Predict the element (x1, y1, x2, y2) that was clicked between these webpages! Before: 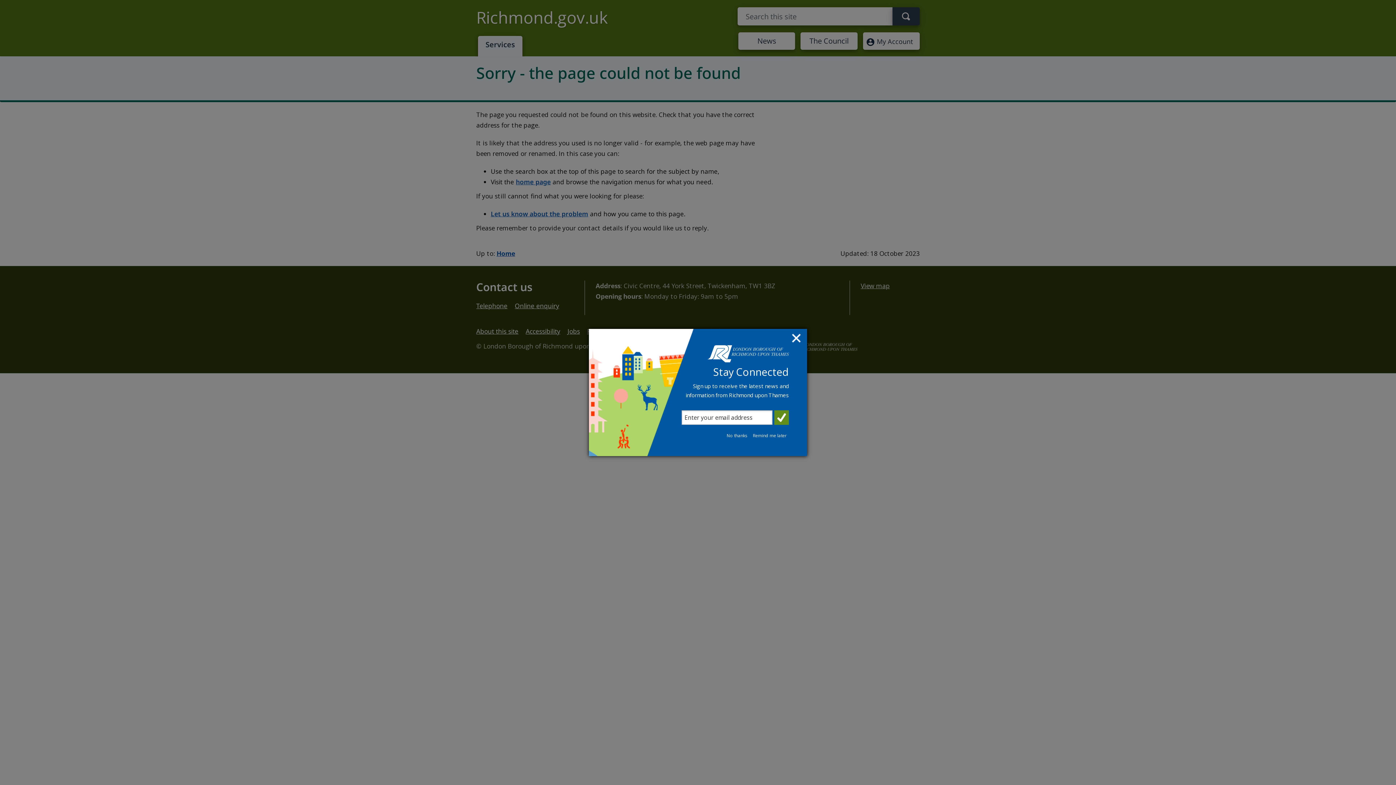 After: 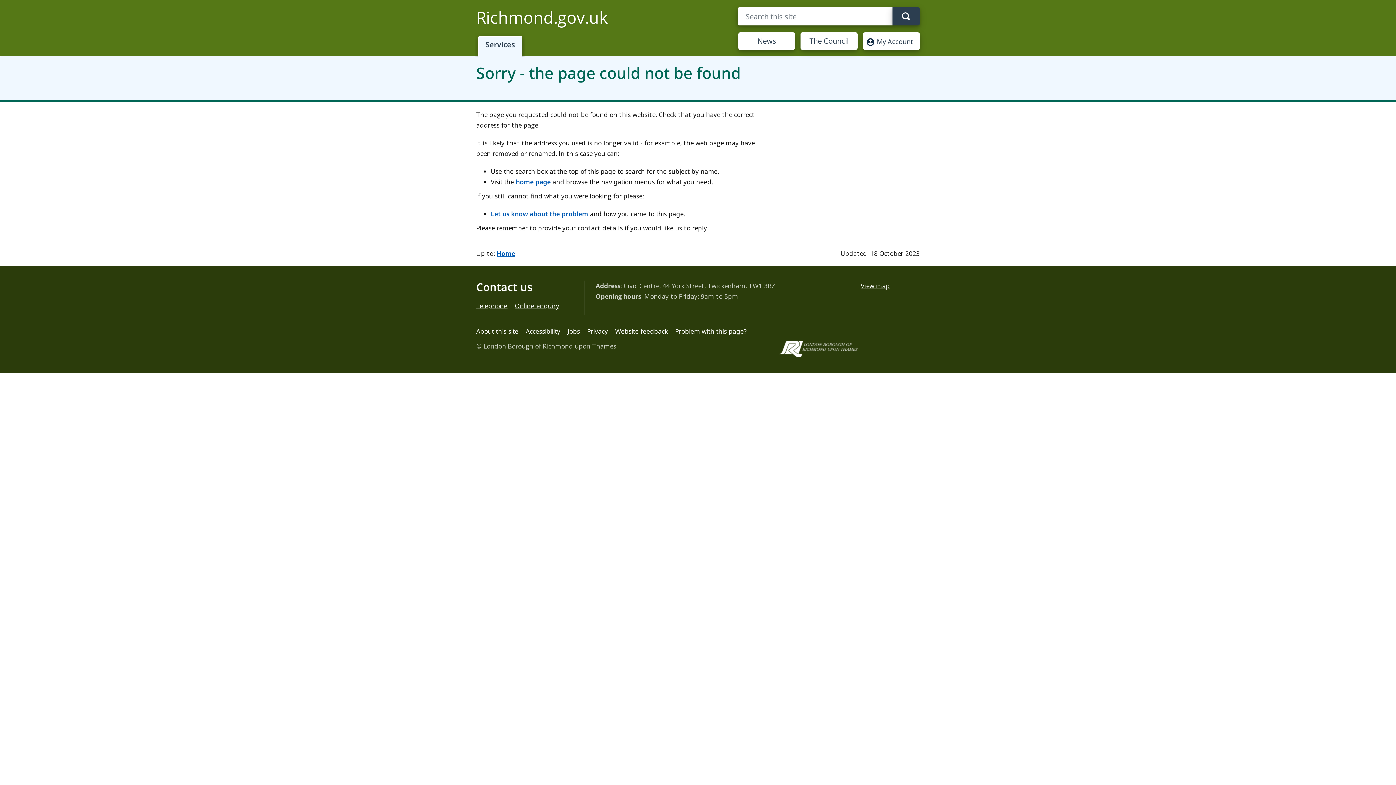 Action: bbox: (724, 432, 749, 439) label: No thanks